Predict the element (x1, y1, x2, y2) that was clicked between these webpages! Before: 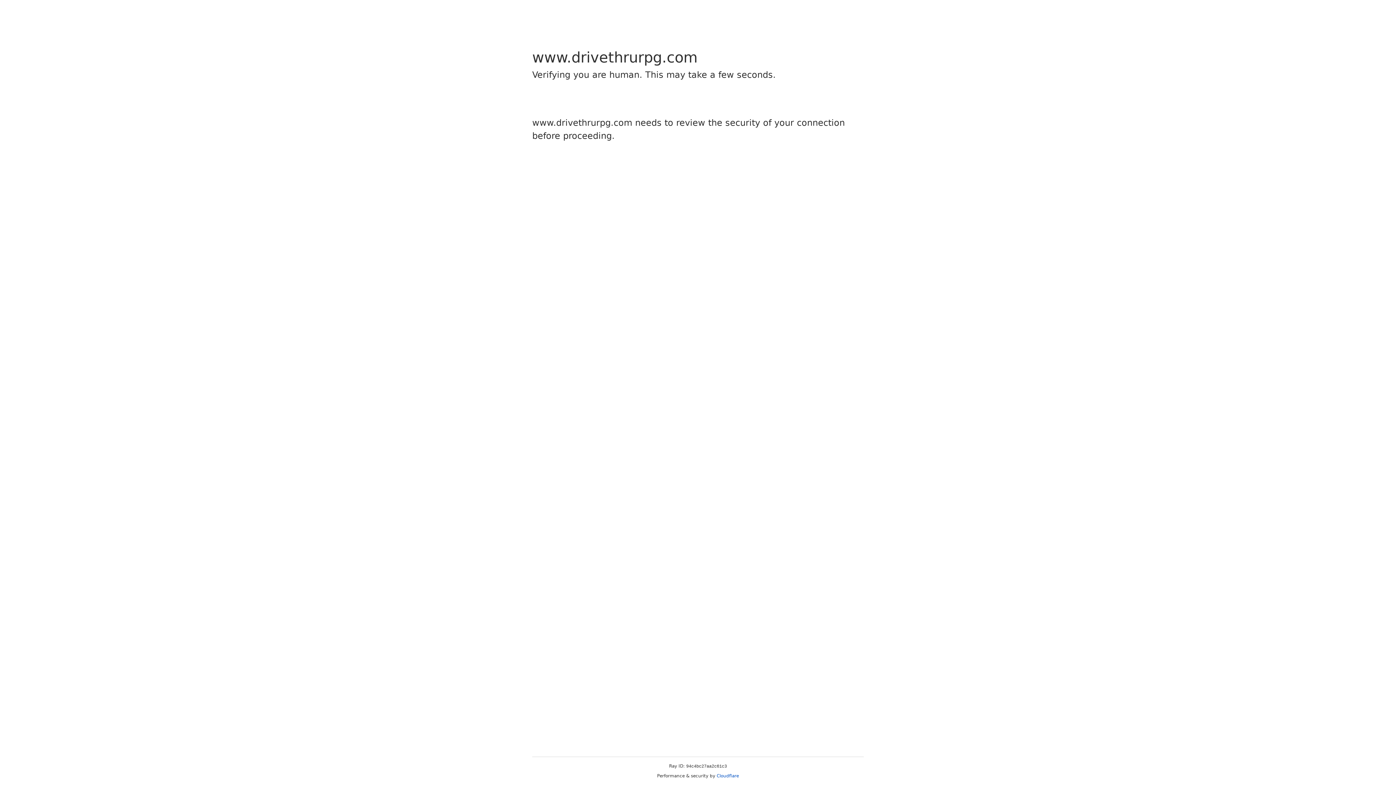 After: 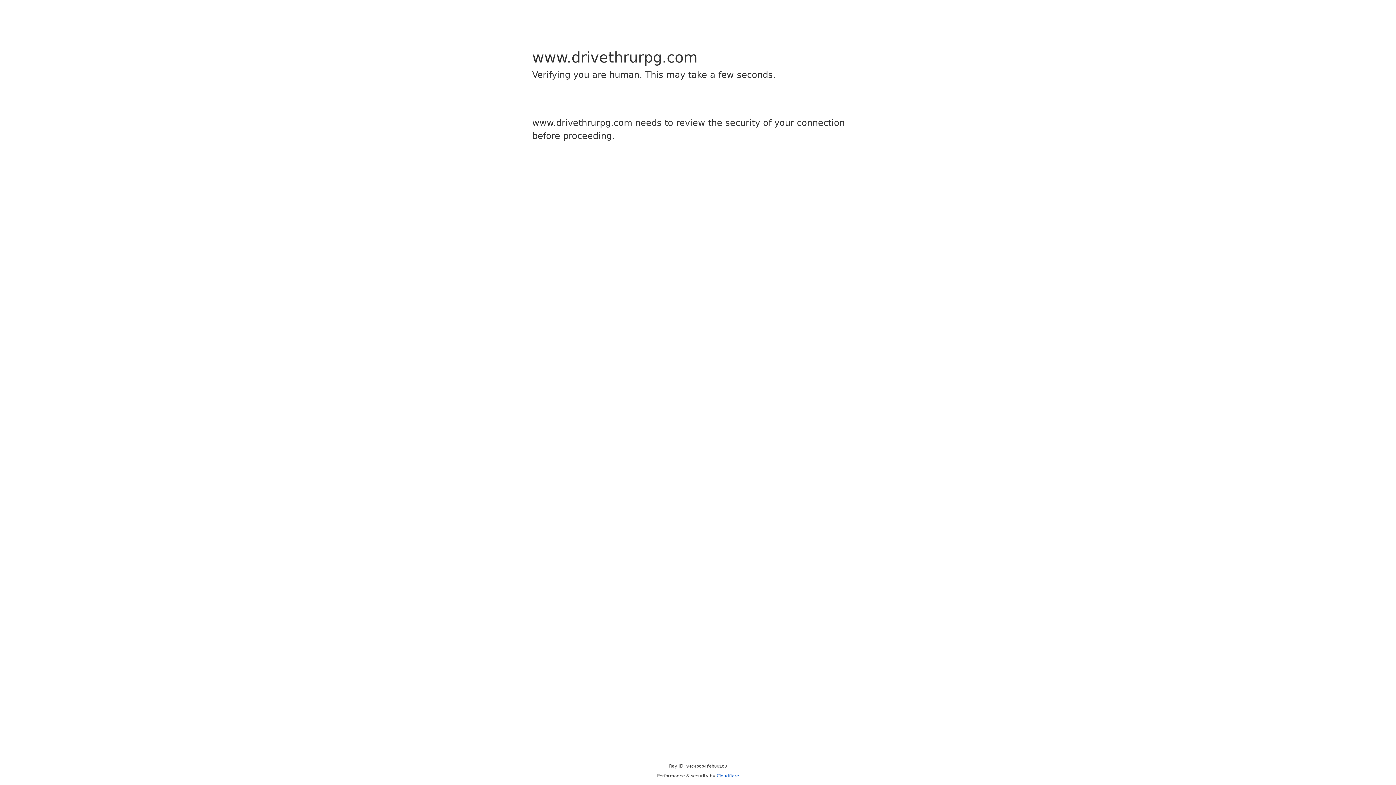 Action: bbox: (716, 773, 739, 778) label: Cloudflare